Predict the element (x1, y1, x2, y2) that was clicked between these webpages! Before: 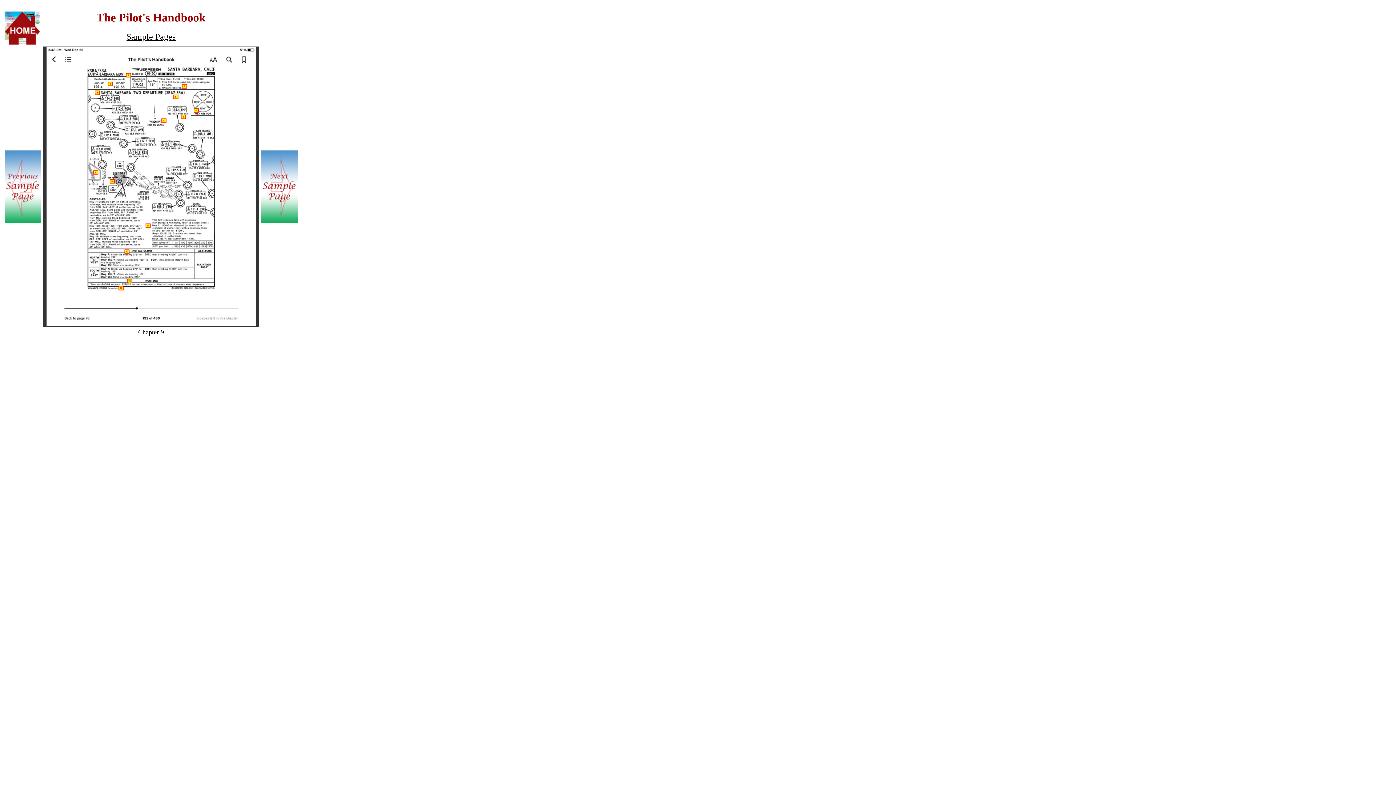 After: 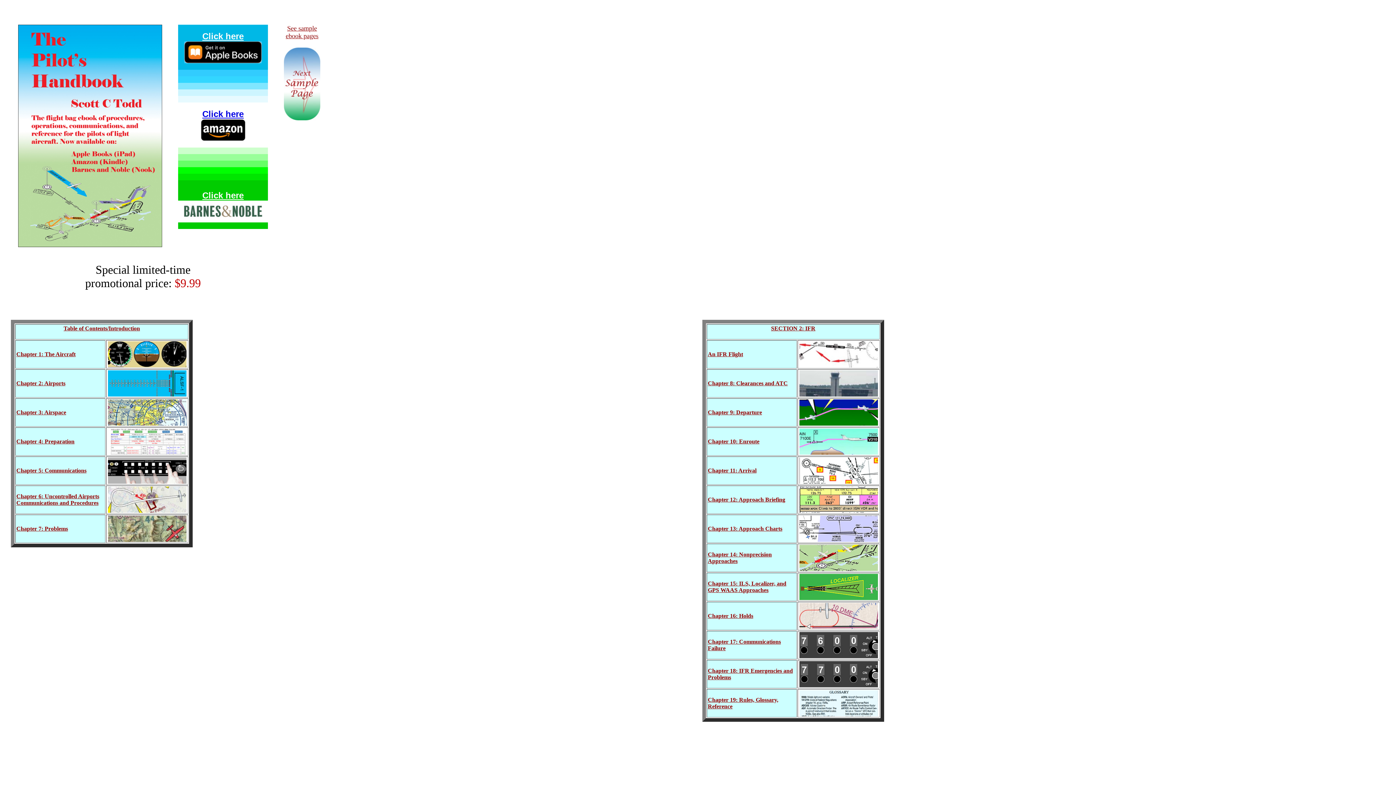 Action: bbox: (4, 40, 40, 46)